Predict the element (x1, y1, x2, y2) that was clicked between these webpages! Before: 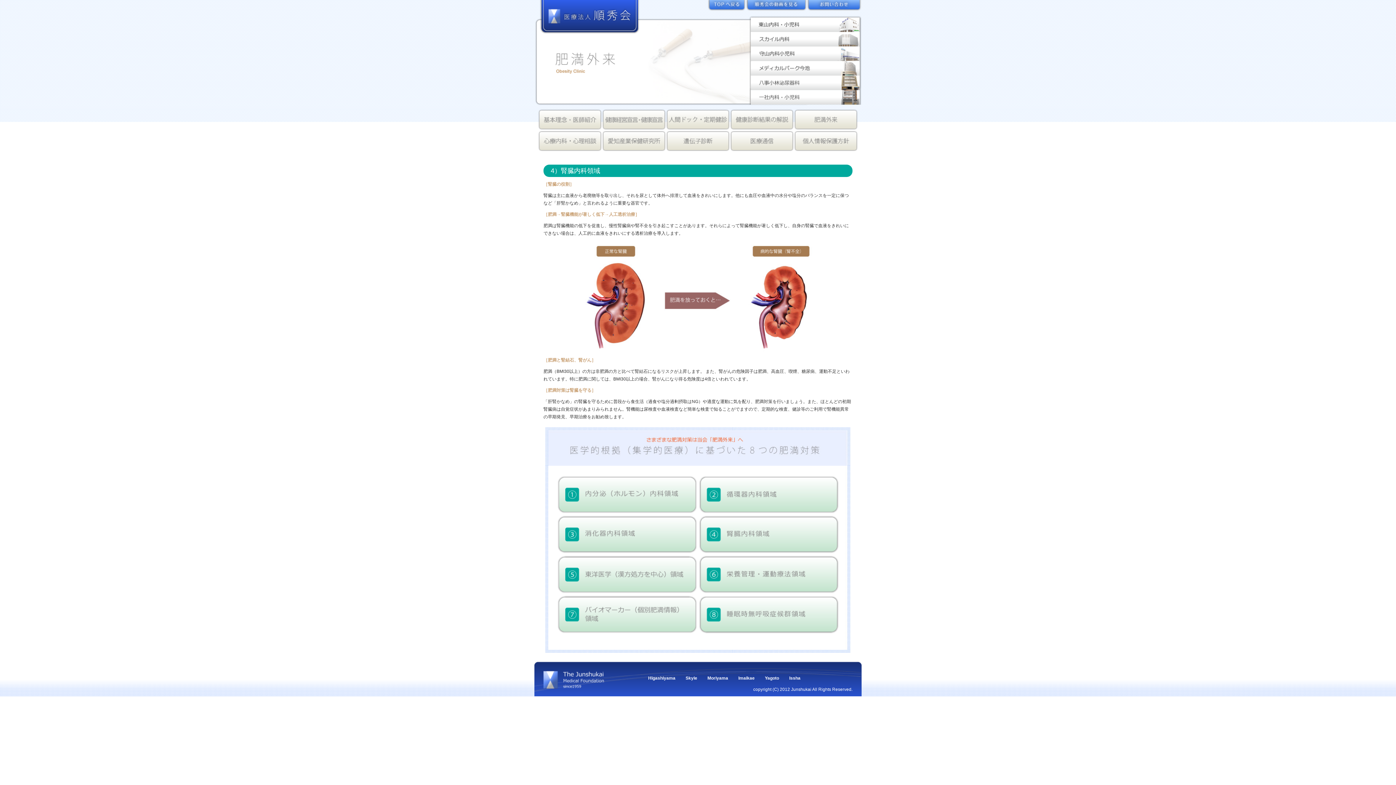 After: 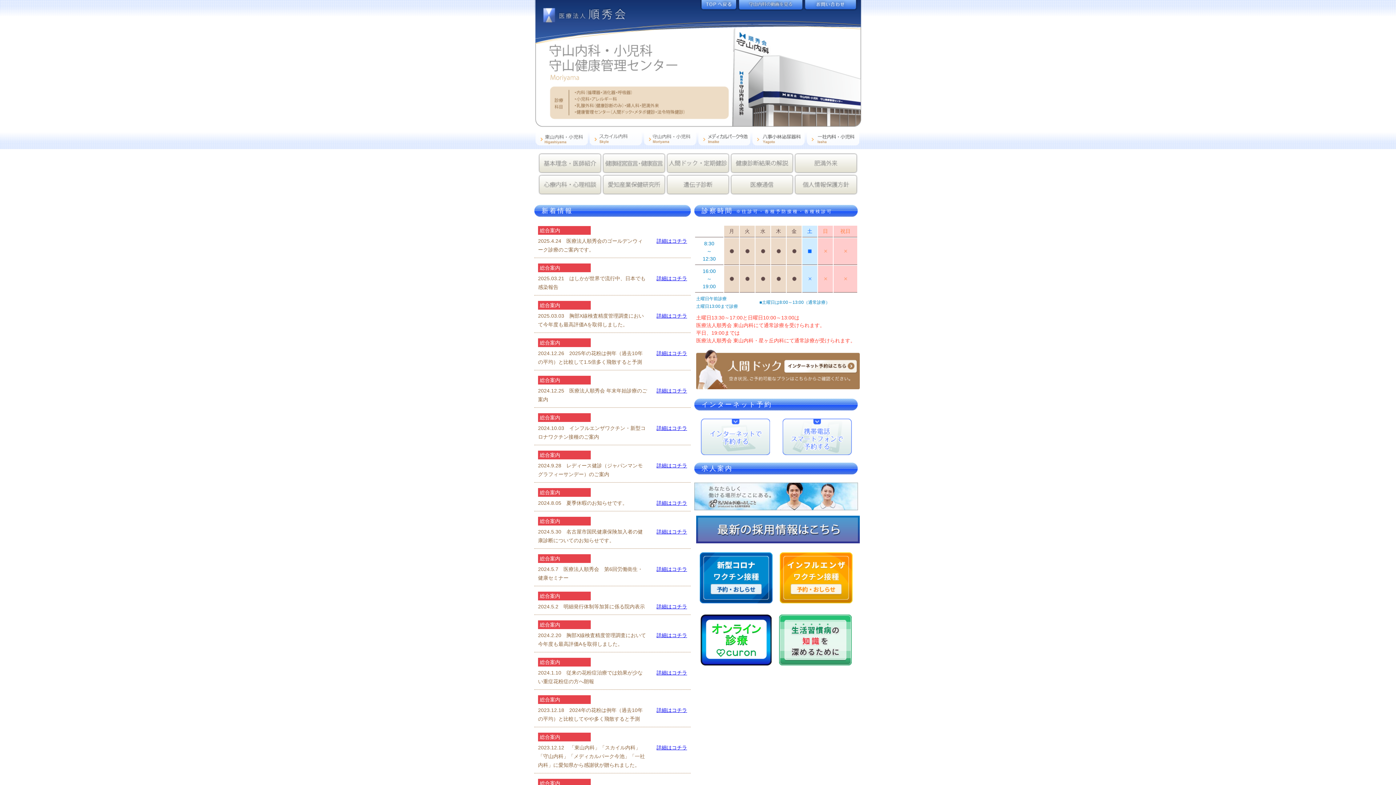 Action: bbox: (750, 54, 860, 60)